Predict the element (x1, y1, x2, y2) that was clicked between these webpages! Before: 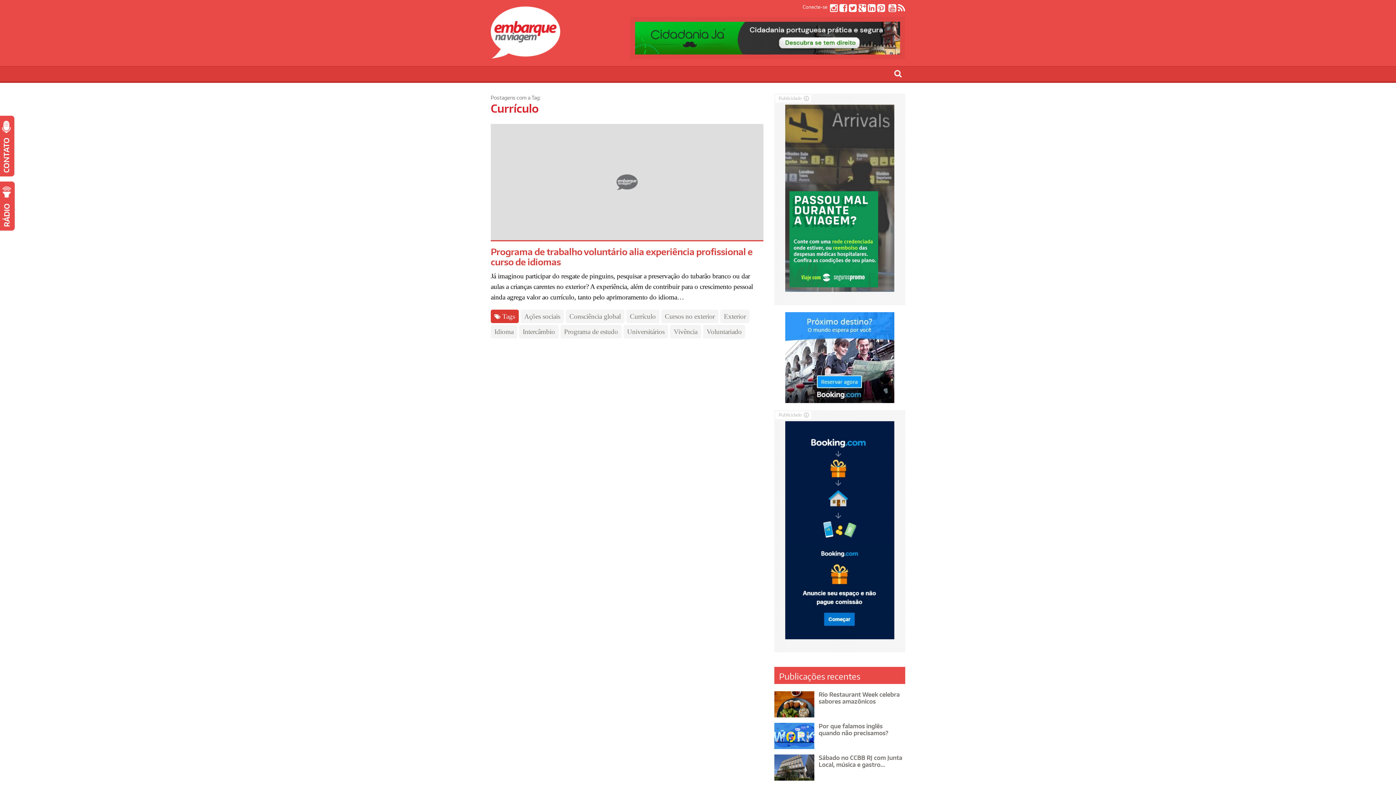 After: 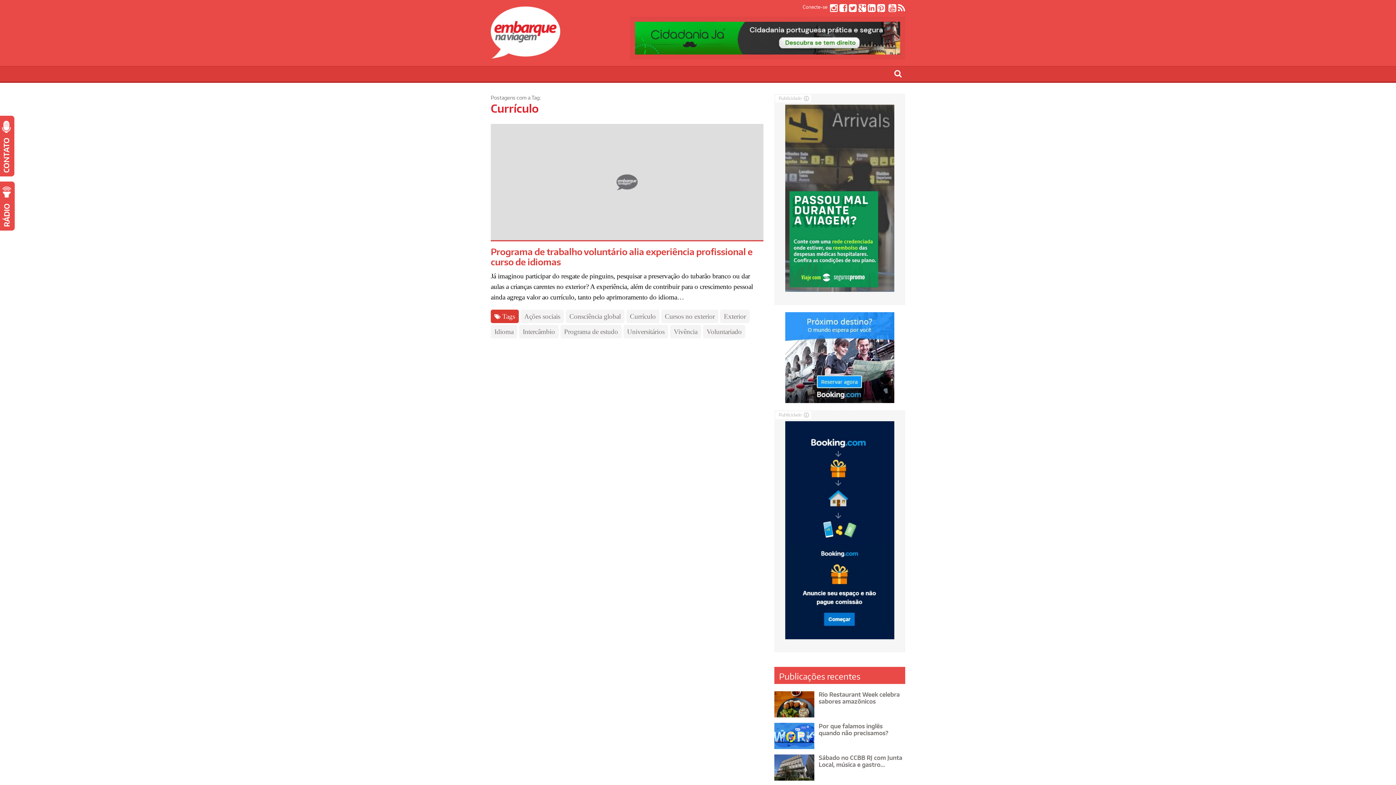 Action: bbox: (830, 6, 837, 12)